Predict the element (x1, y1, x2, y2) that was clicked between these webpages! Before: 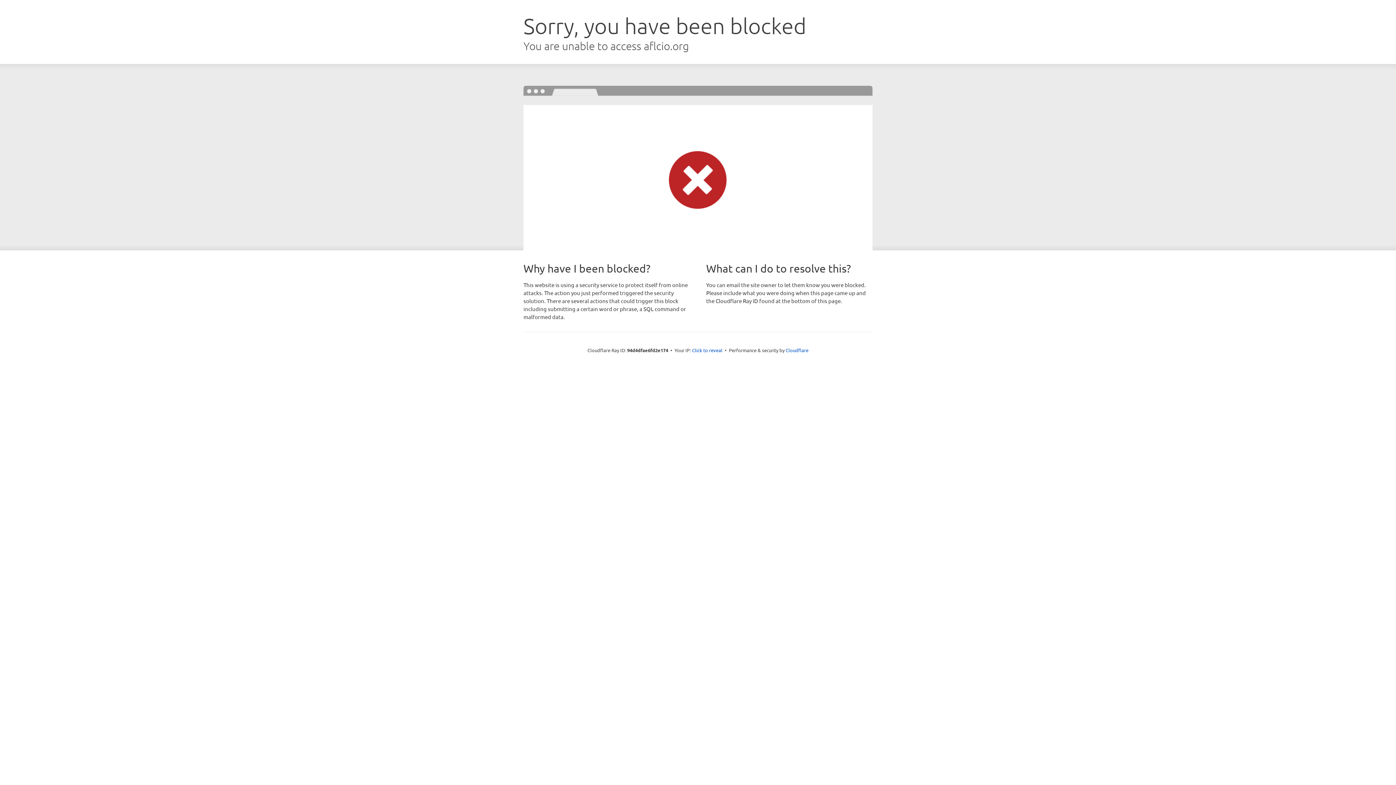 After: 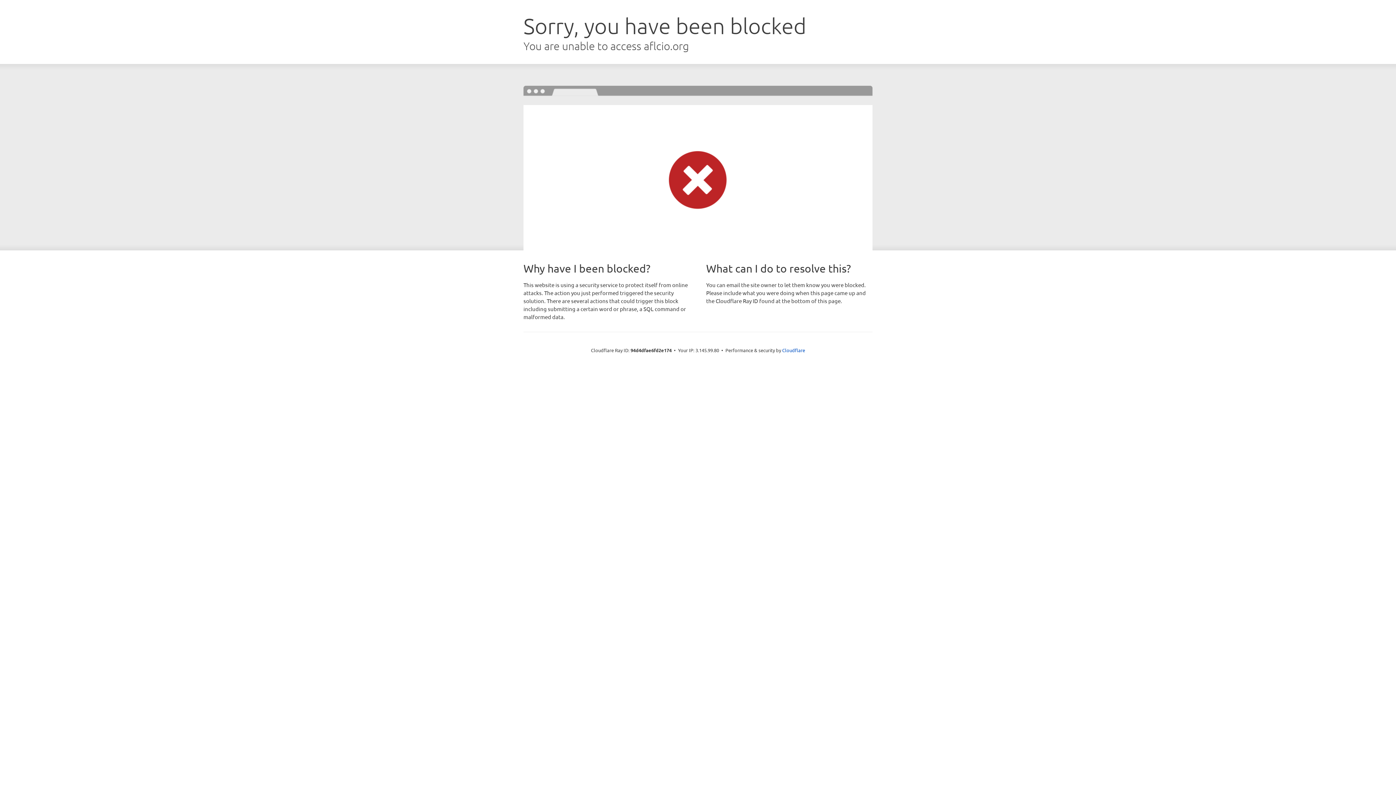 Action: label: Click to reveal bbox: (692, 346, 722, 353)